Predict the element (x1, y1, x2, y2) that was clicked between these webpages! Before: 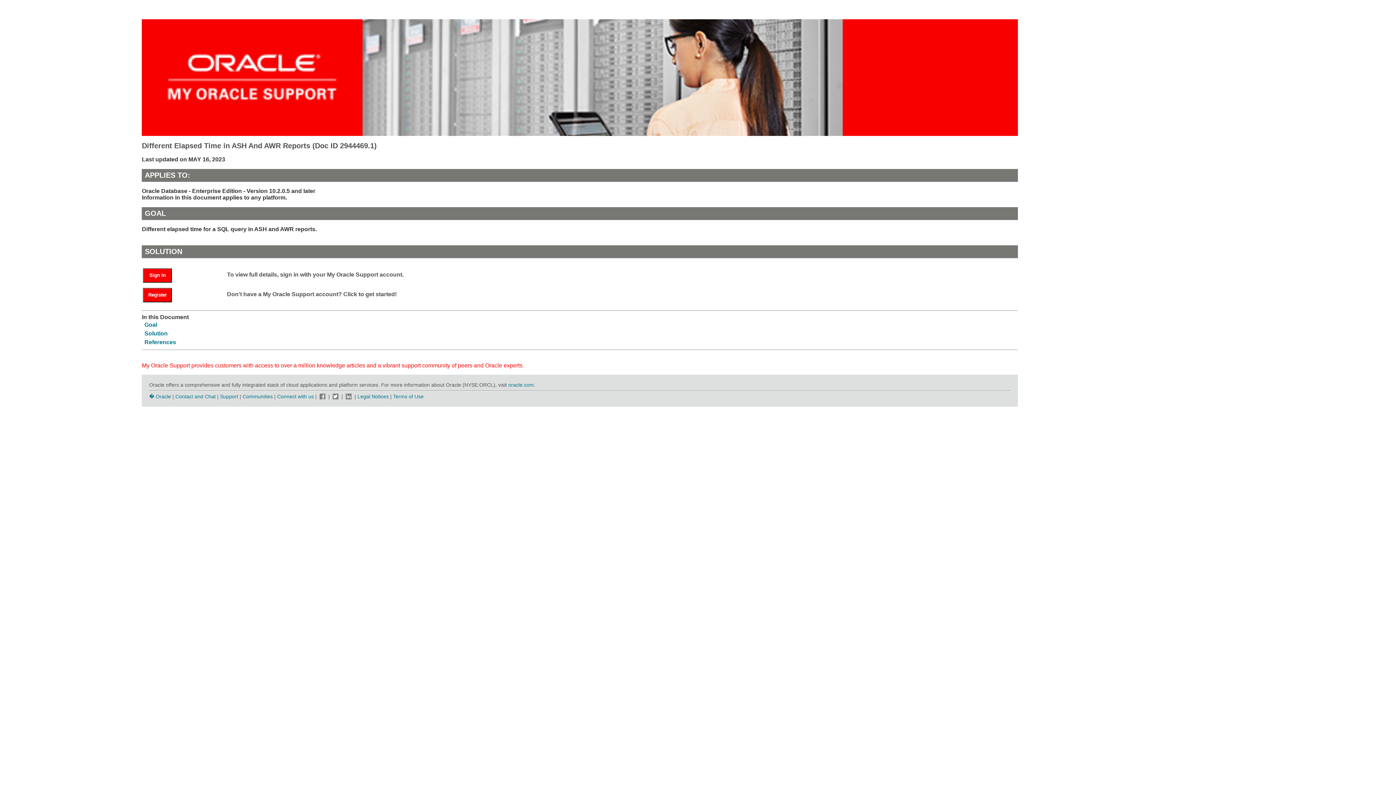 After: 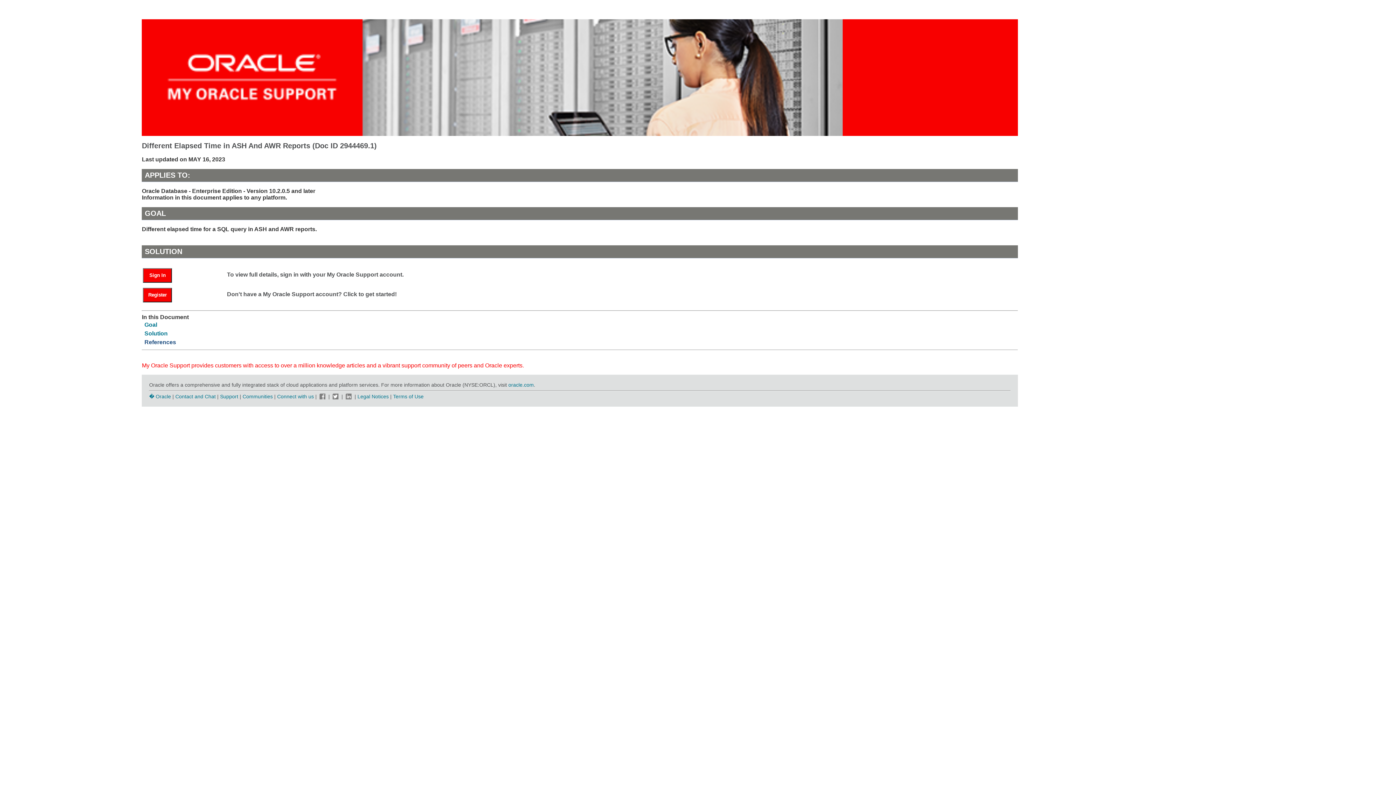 Action: bbox: (144, 339, 176, 345) label: References